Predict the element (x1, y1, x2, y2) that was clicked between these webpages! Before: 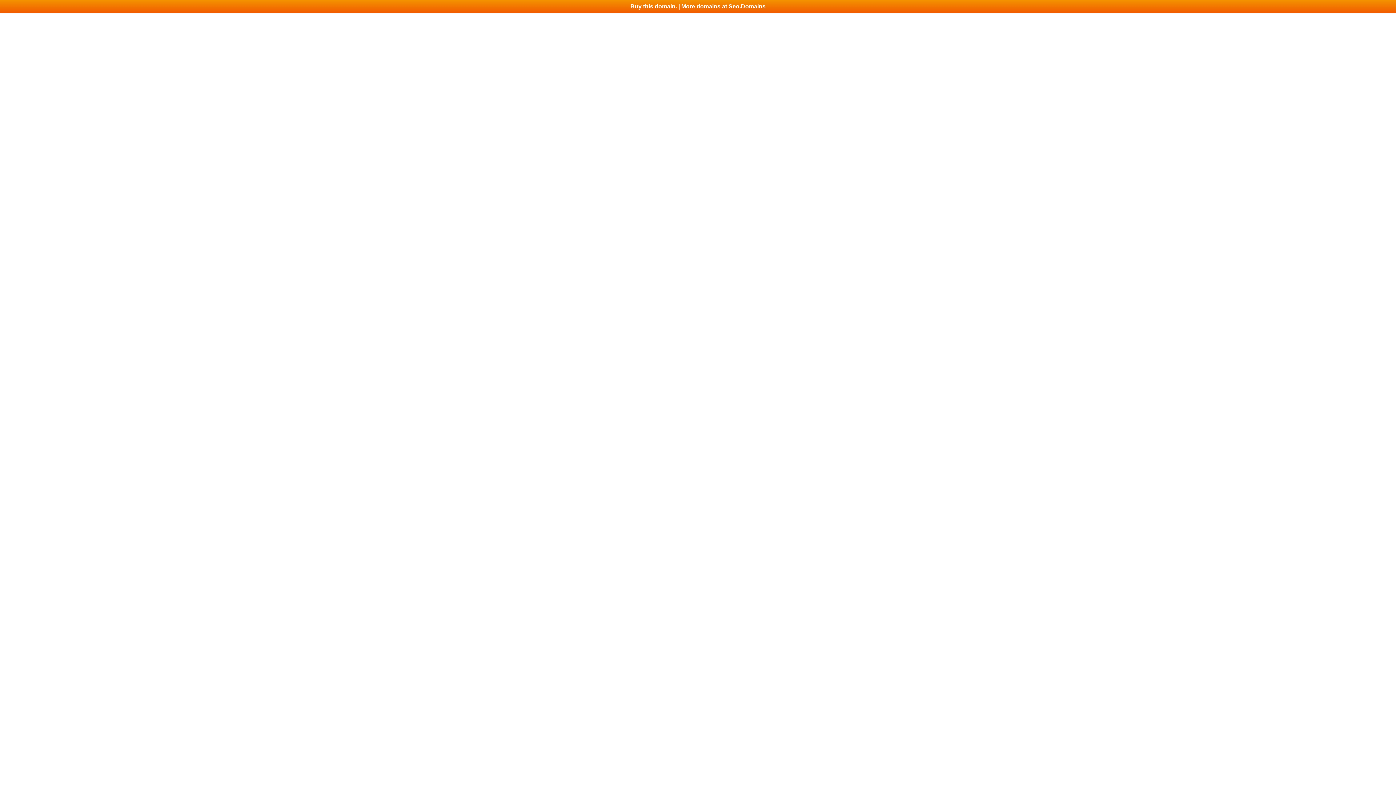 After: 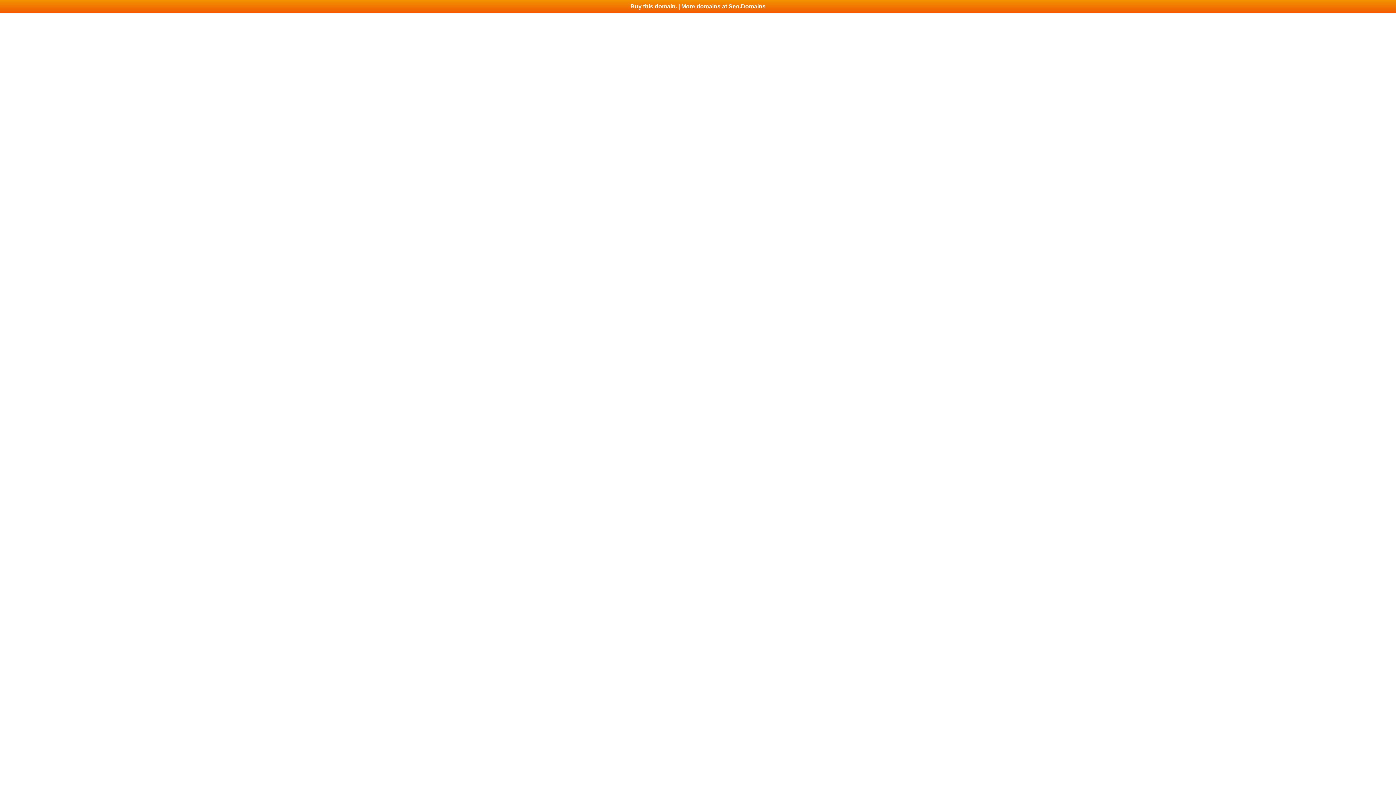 Action: bbox: (0, 0, 1396, 13) label: Buy this domain. | More domains at Seo.Domains